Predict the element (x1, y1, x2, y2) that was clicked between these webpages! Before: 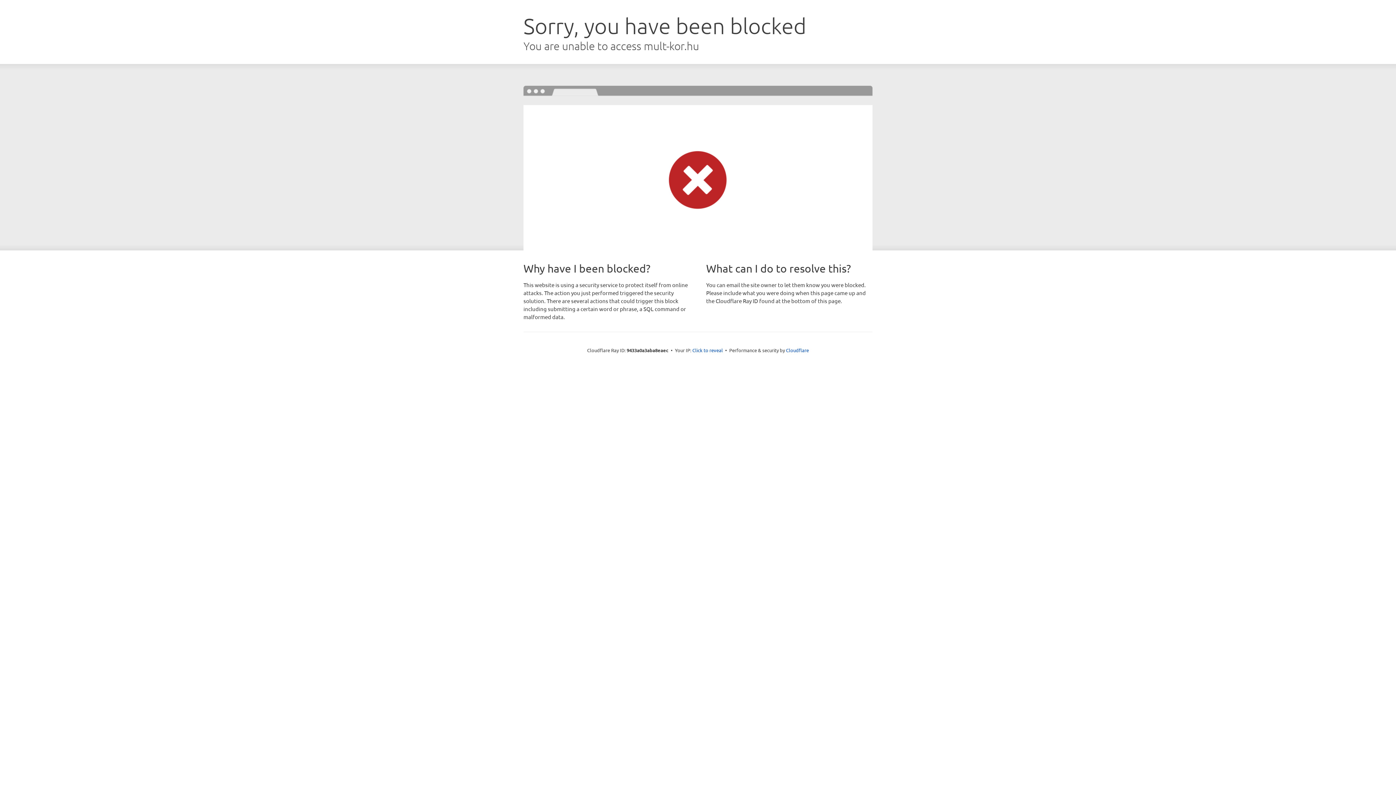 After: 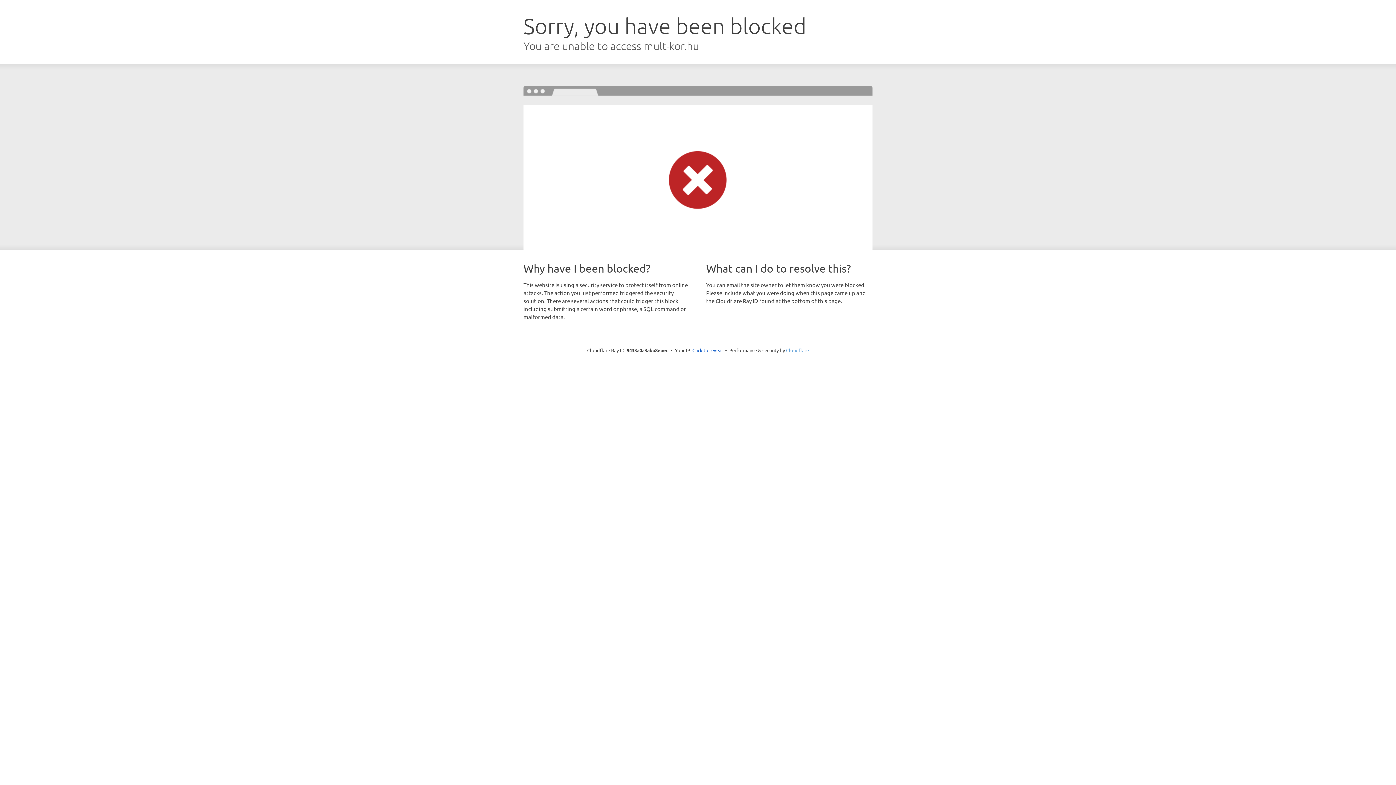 Action: bbox: (786, 347, 809, 353) label: Cloudflare